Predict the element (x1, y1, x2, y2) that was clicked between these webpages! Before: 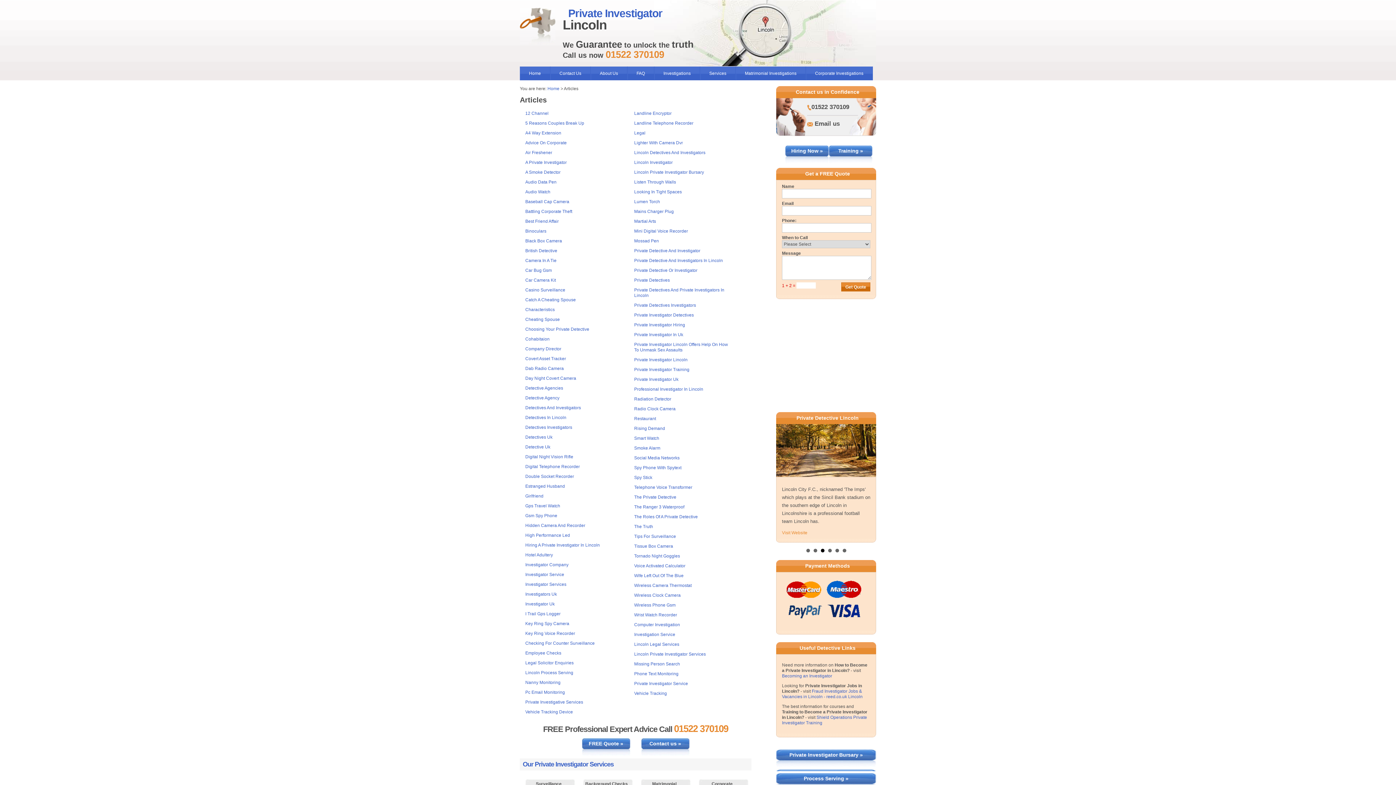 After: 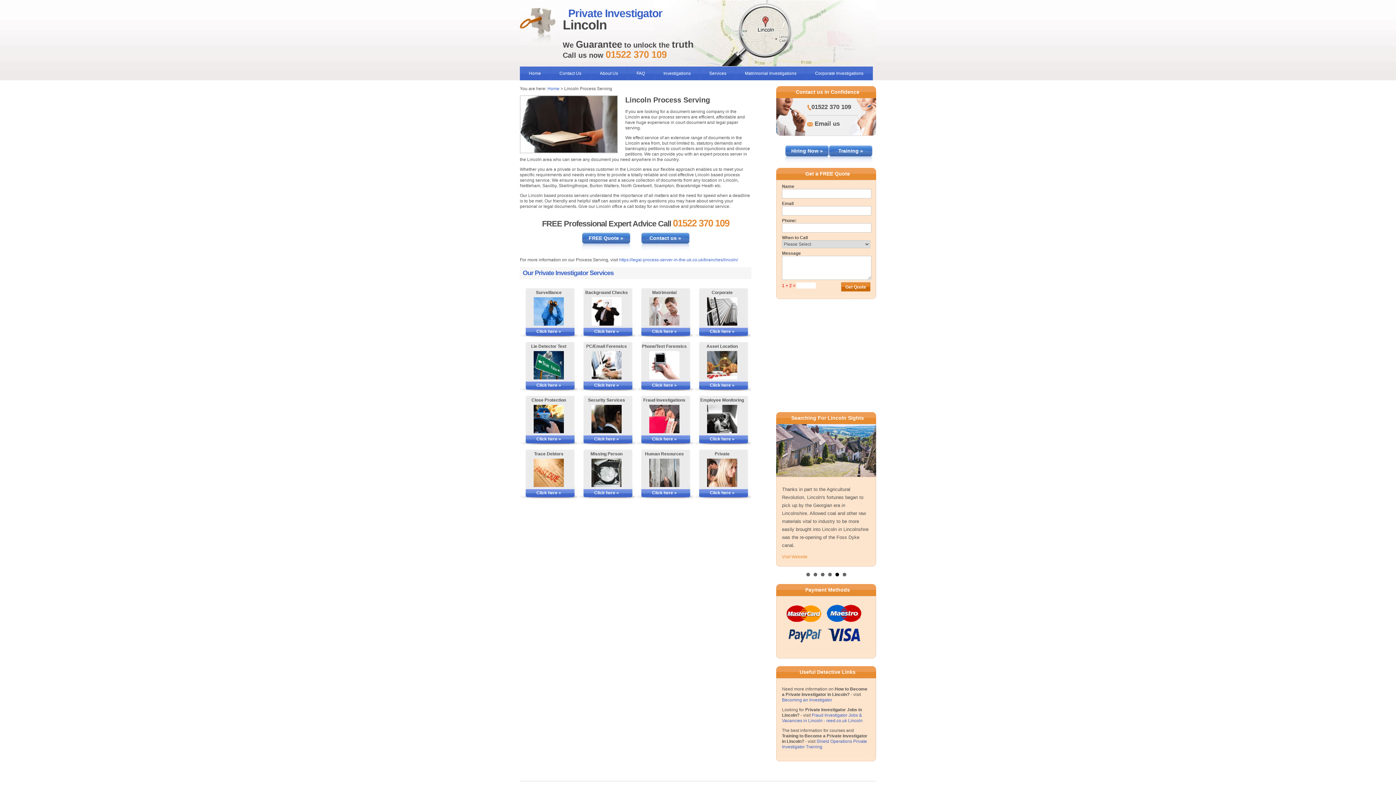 Action: label: Process Serving » bbox: (776, 770, 876, 792)